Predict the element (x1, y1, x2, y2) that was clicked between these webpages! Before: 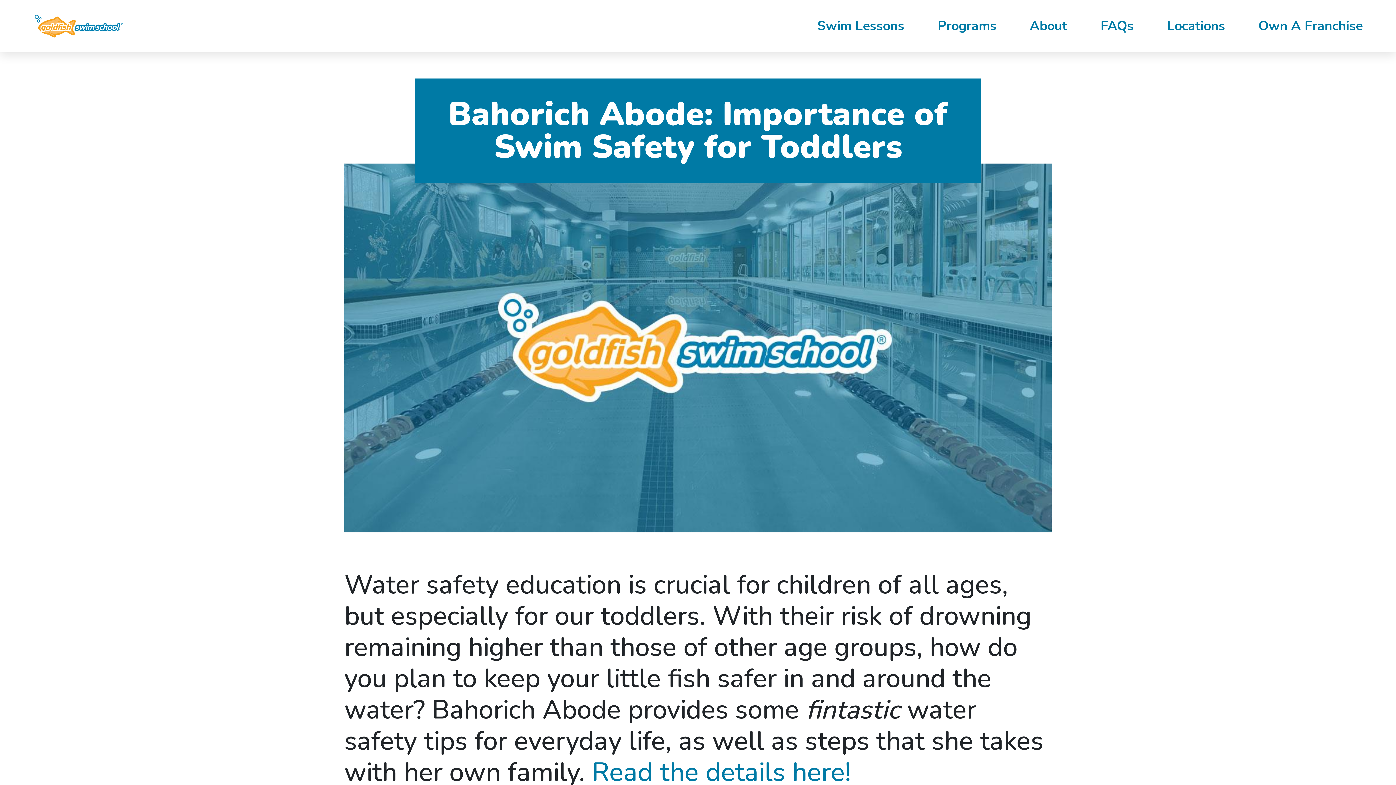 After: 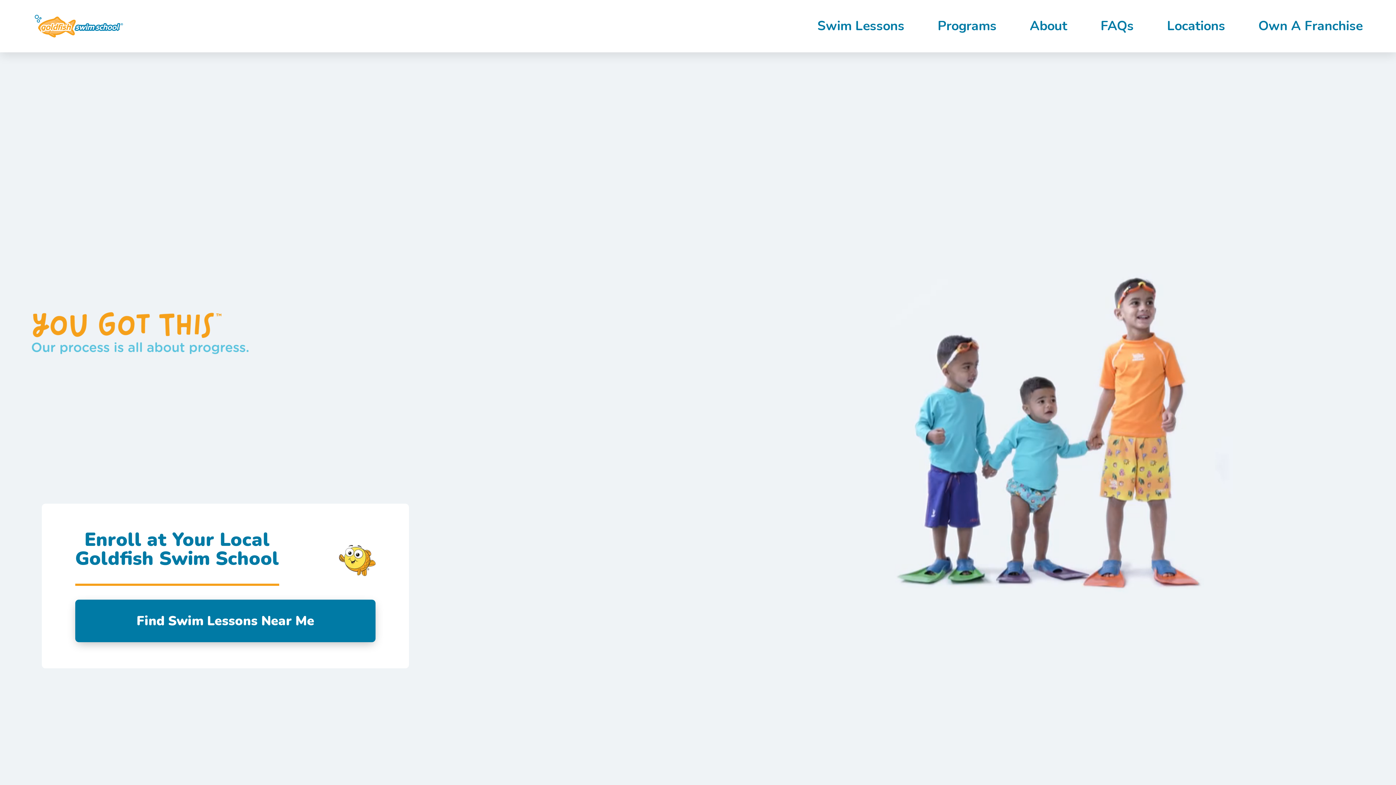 Action: bbox: (33, 3, 124, 49)